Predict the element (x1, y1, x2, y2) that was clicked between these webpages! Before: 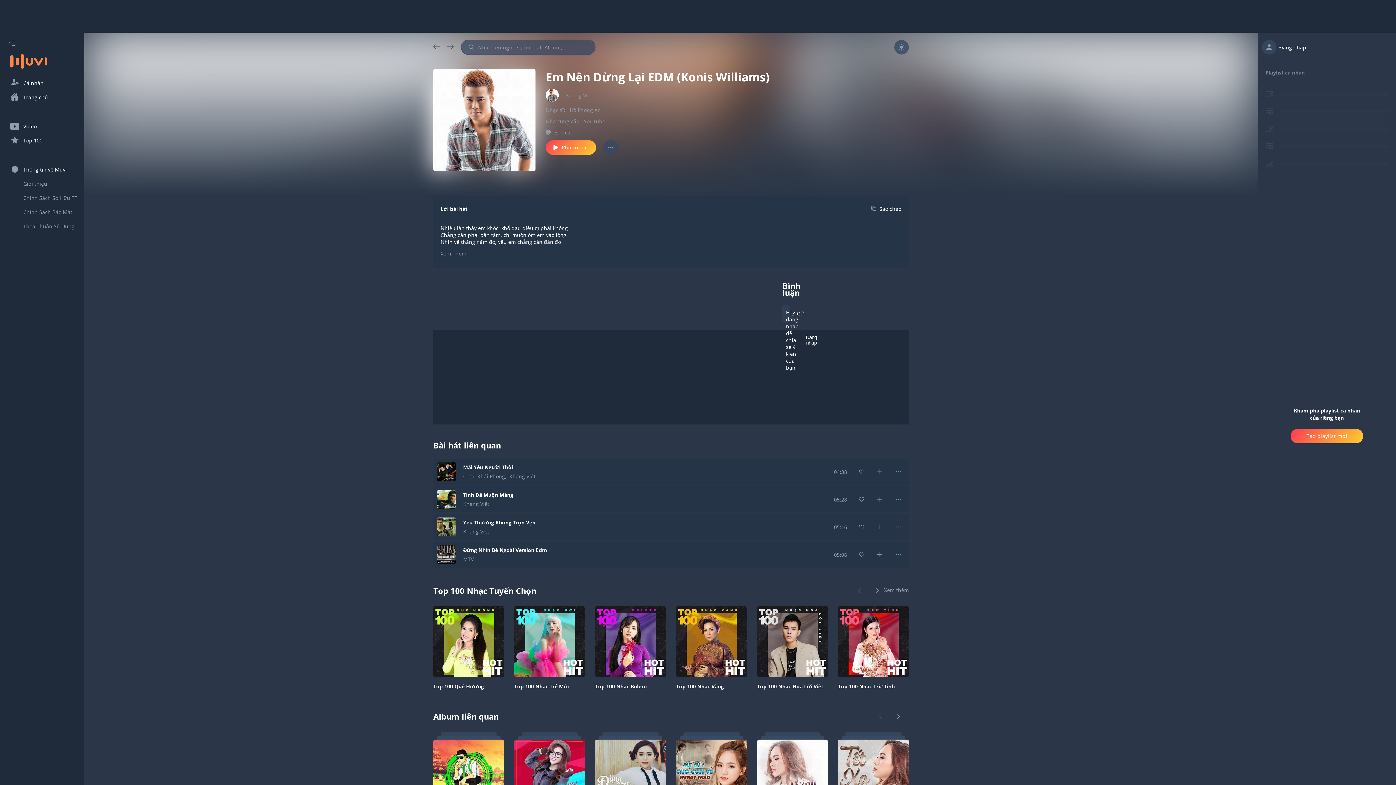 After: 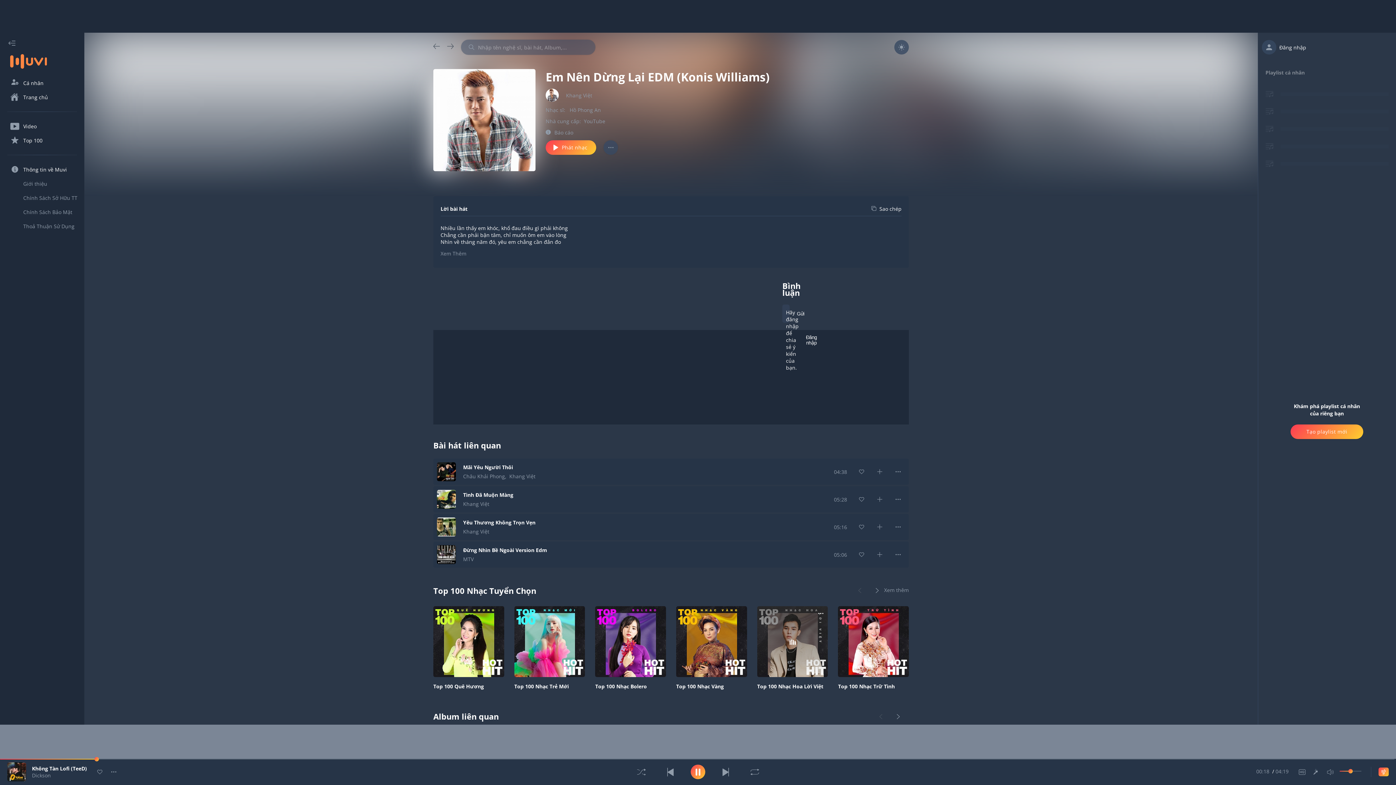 Action: bbox: (785, 634, 800, 649)